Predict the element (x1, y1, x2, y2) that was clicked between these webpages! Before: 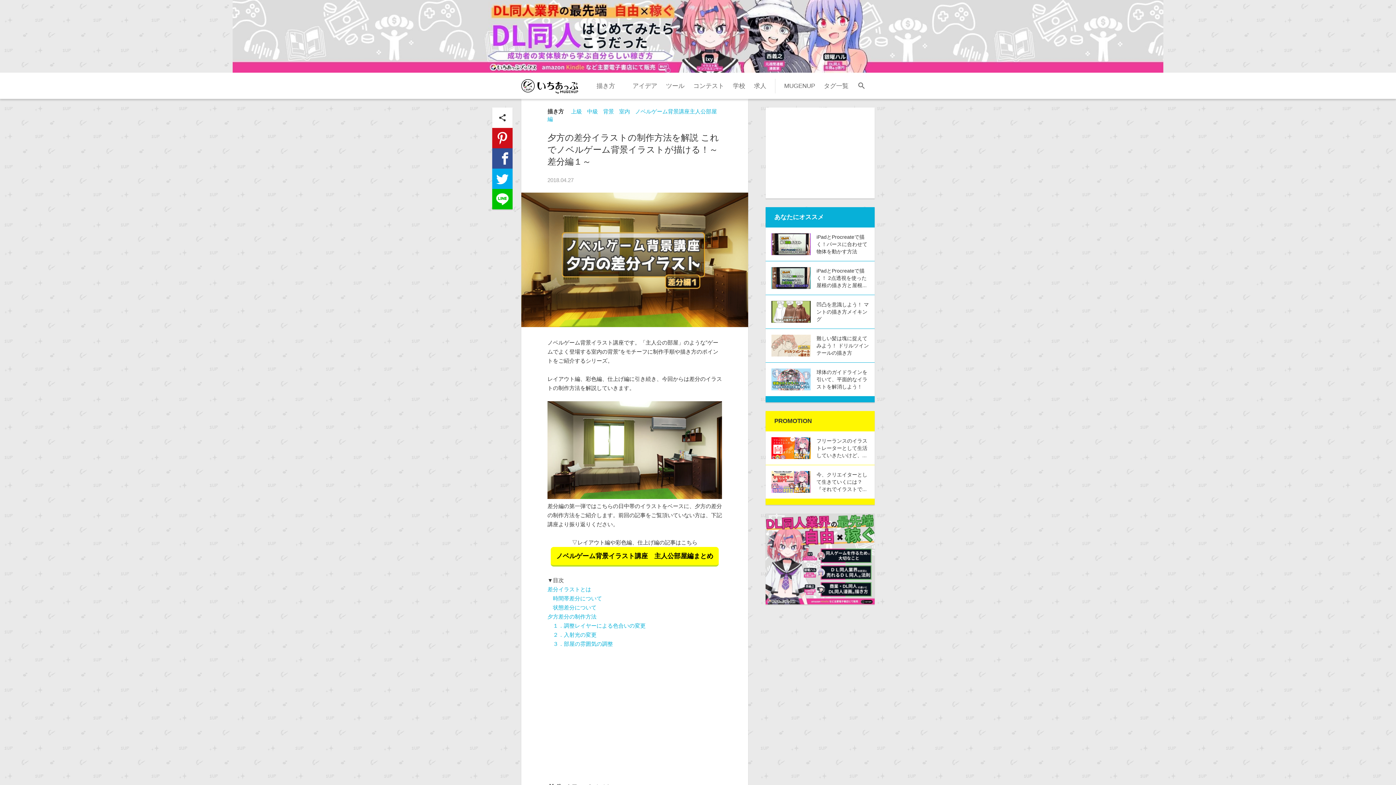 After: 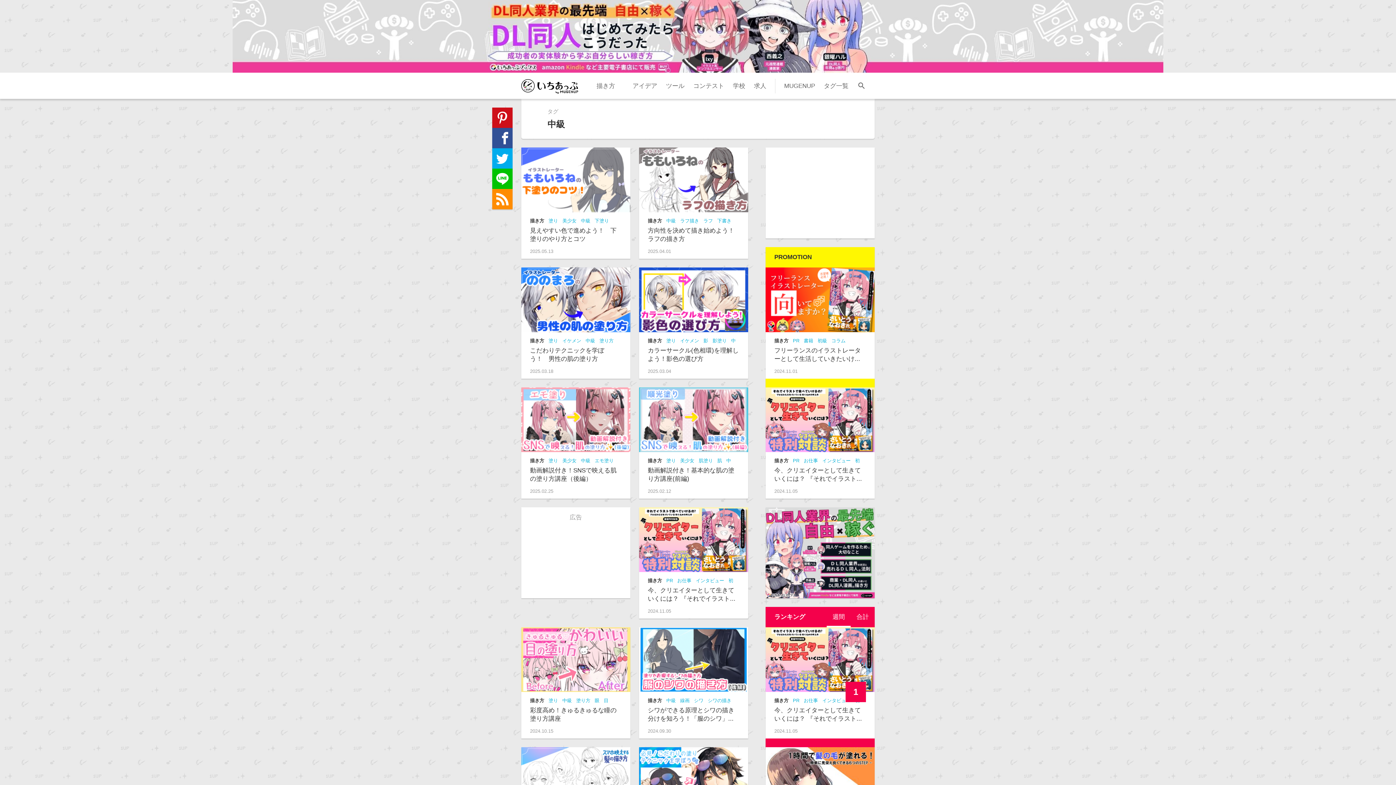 Action: label: 中級 bbox: (587, 108, 603, 114)